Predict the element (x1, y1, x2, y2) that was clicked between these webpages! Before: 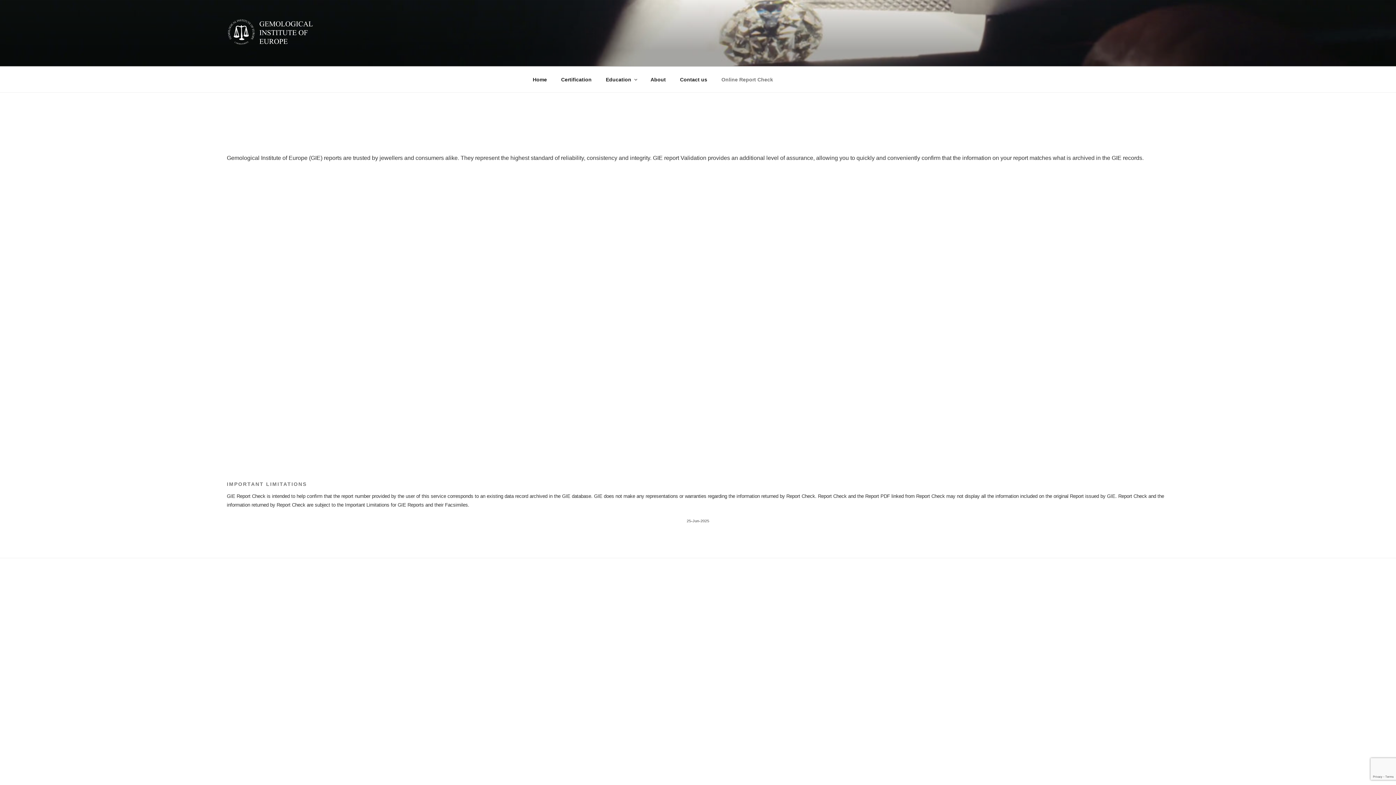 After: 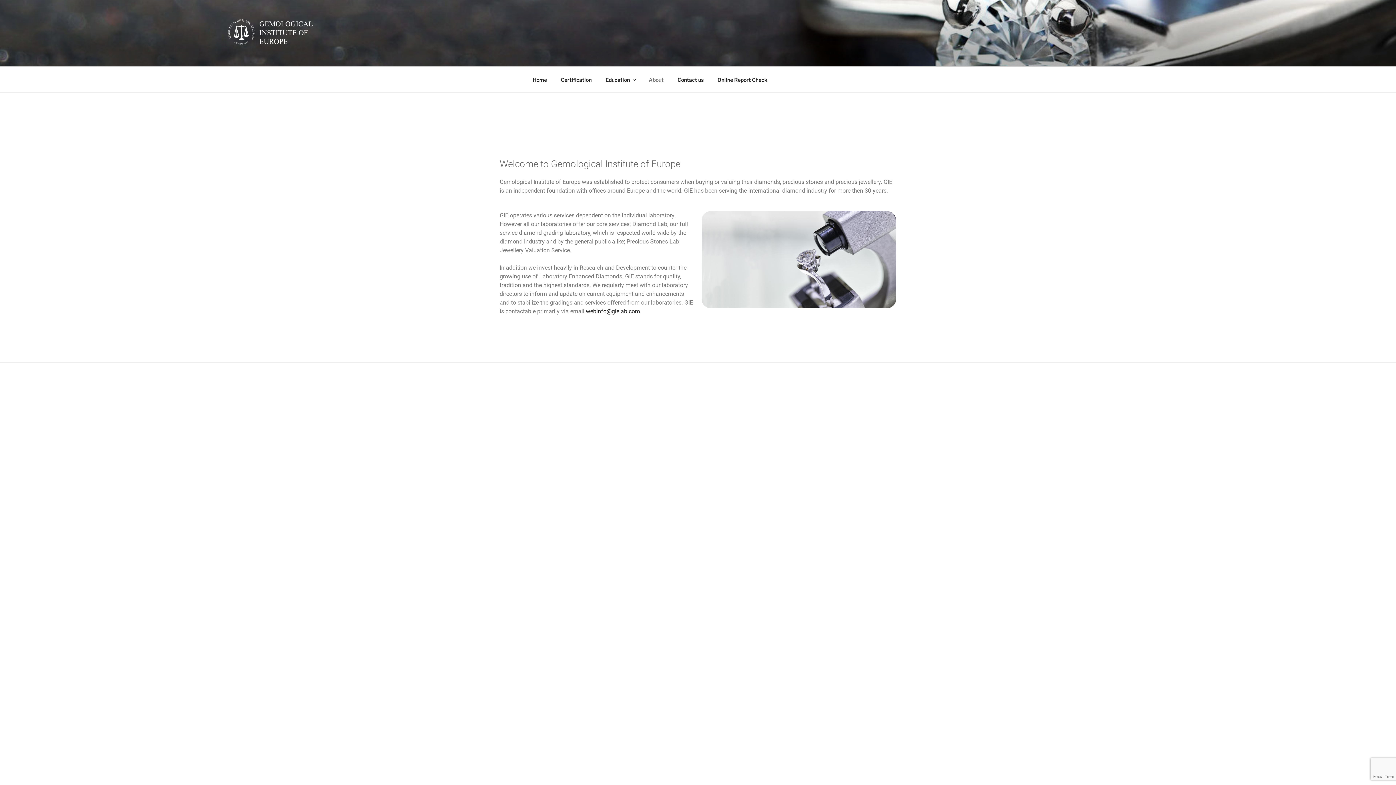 Action: label: About bbox: (644, 70, 672, 88)